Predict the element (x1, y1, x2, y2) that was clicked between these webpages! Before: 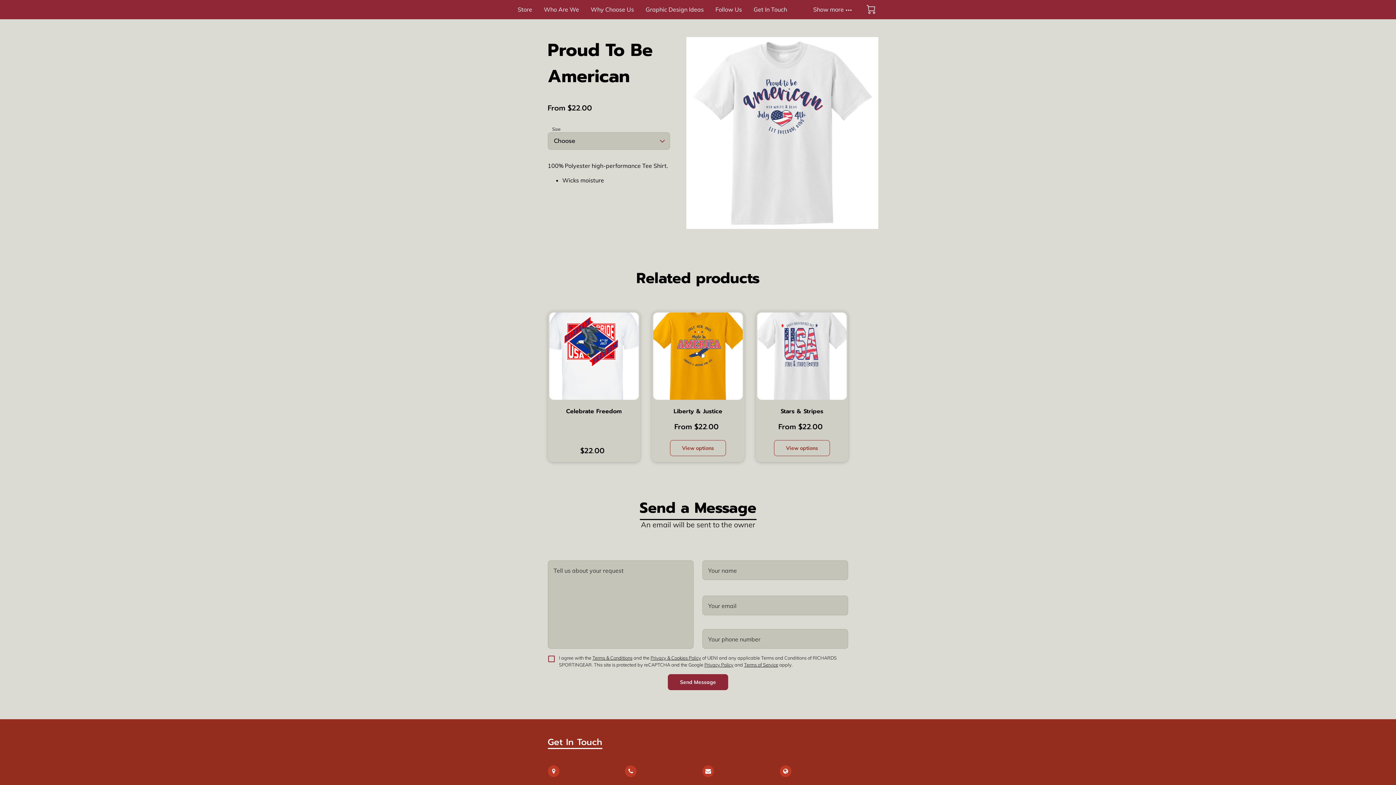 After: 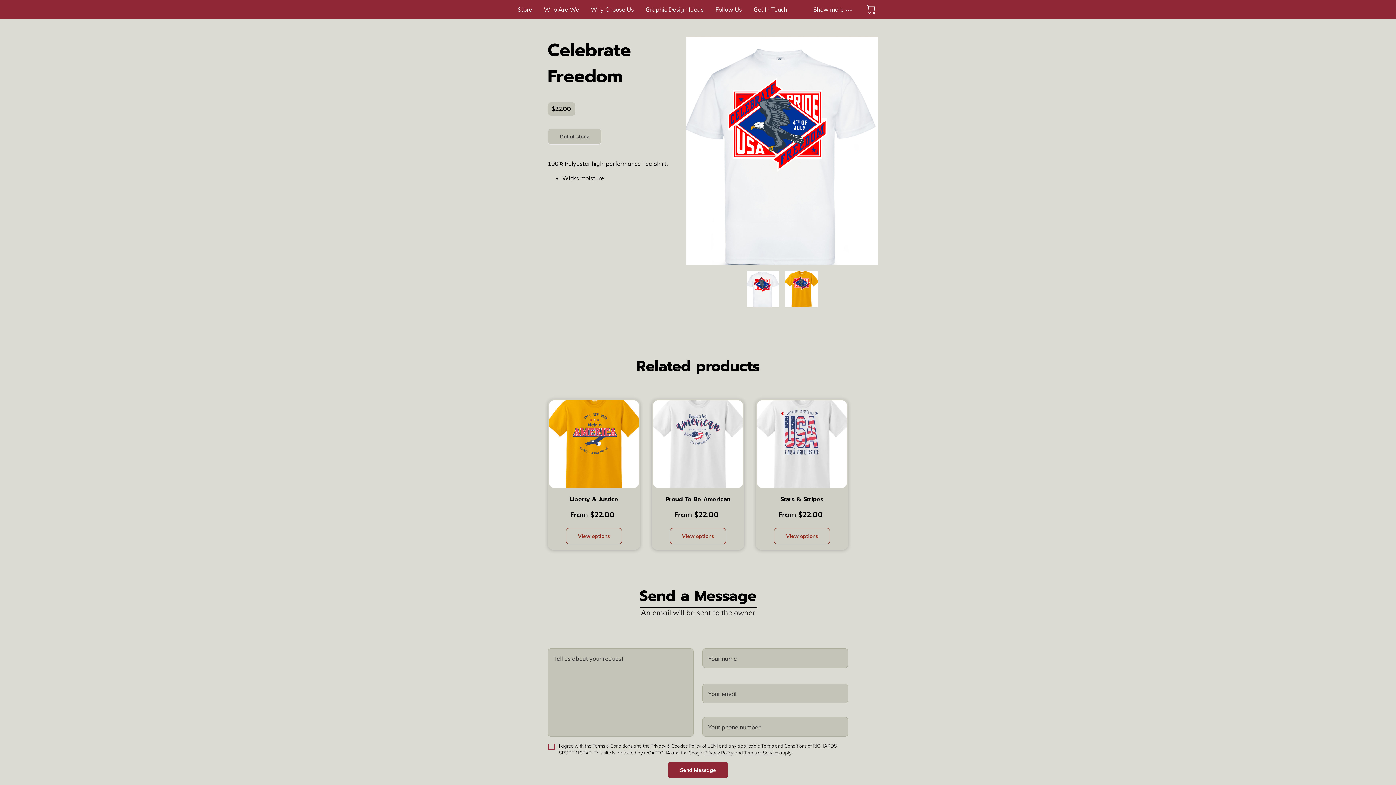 Action: label: Celebrate Freedom
$22.00 bbox: (547, 311, 640, 462)